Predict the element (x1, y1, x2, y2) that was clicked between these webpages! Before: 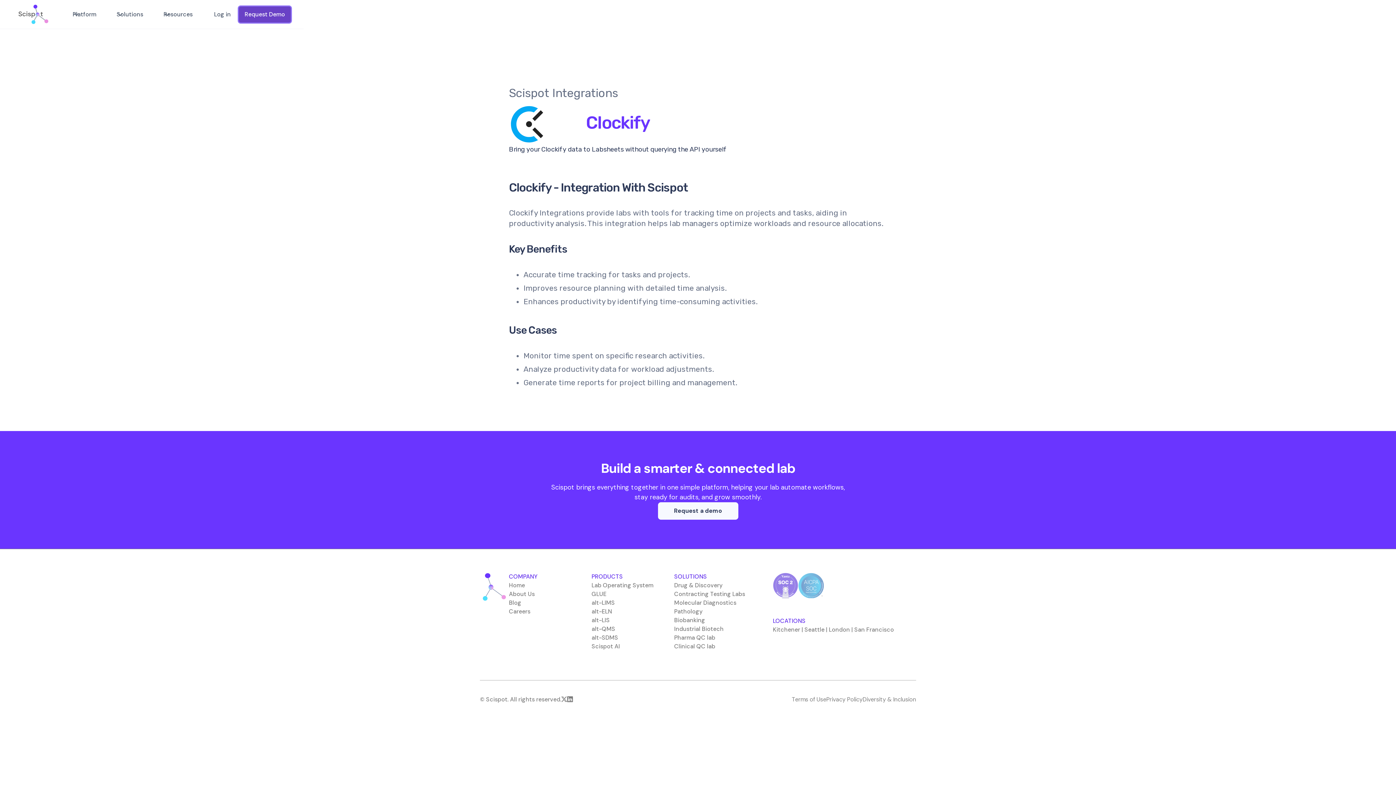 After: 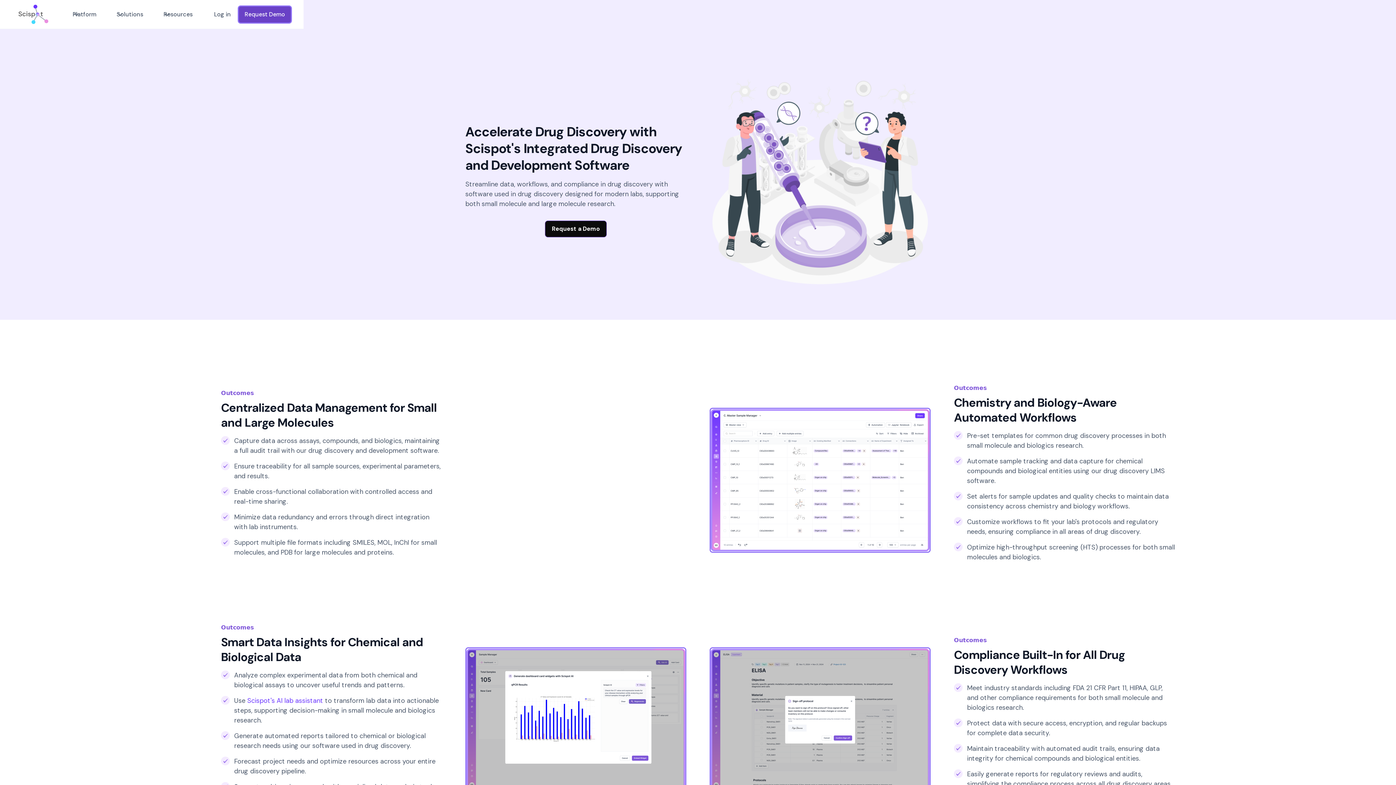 Action: label: Drug & Discovery bbox: (674, 581, 722, 590)